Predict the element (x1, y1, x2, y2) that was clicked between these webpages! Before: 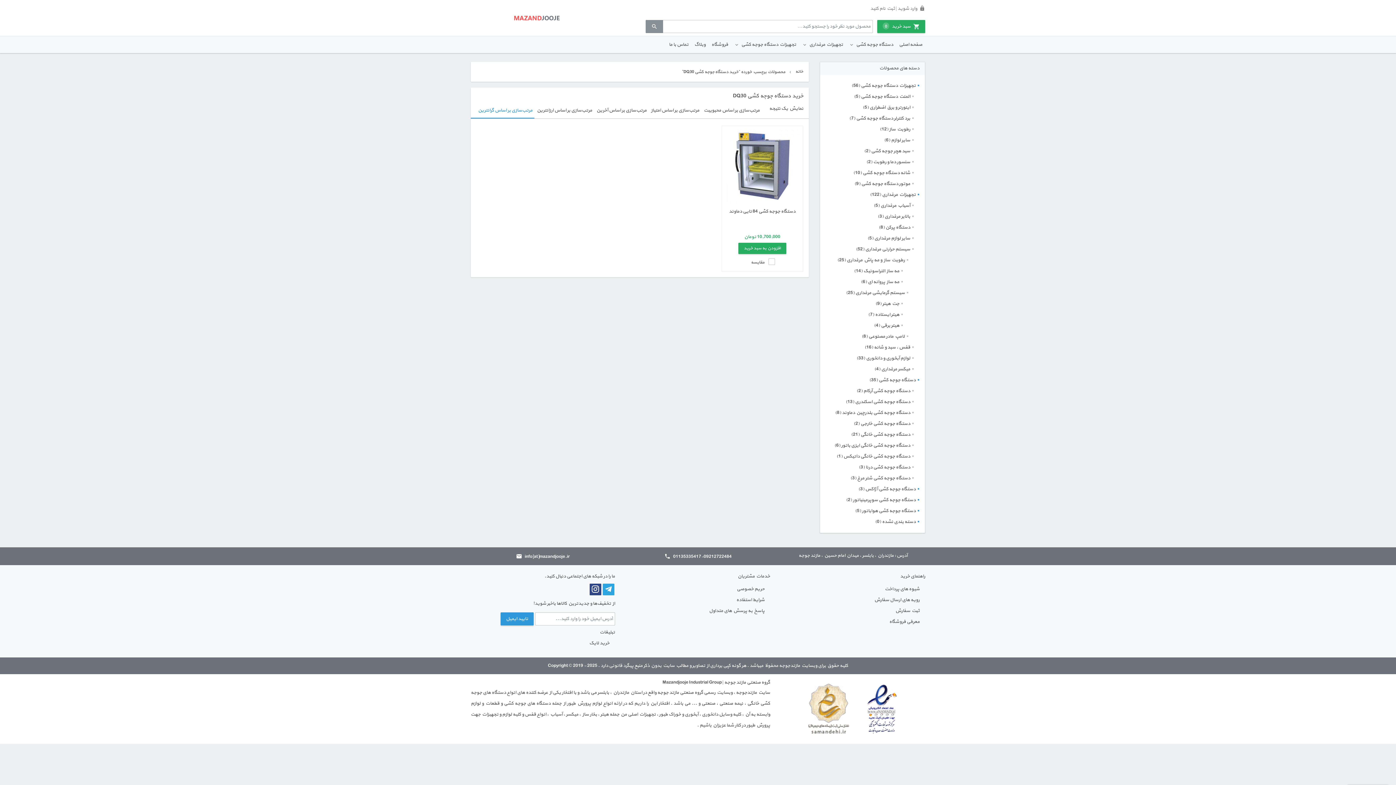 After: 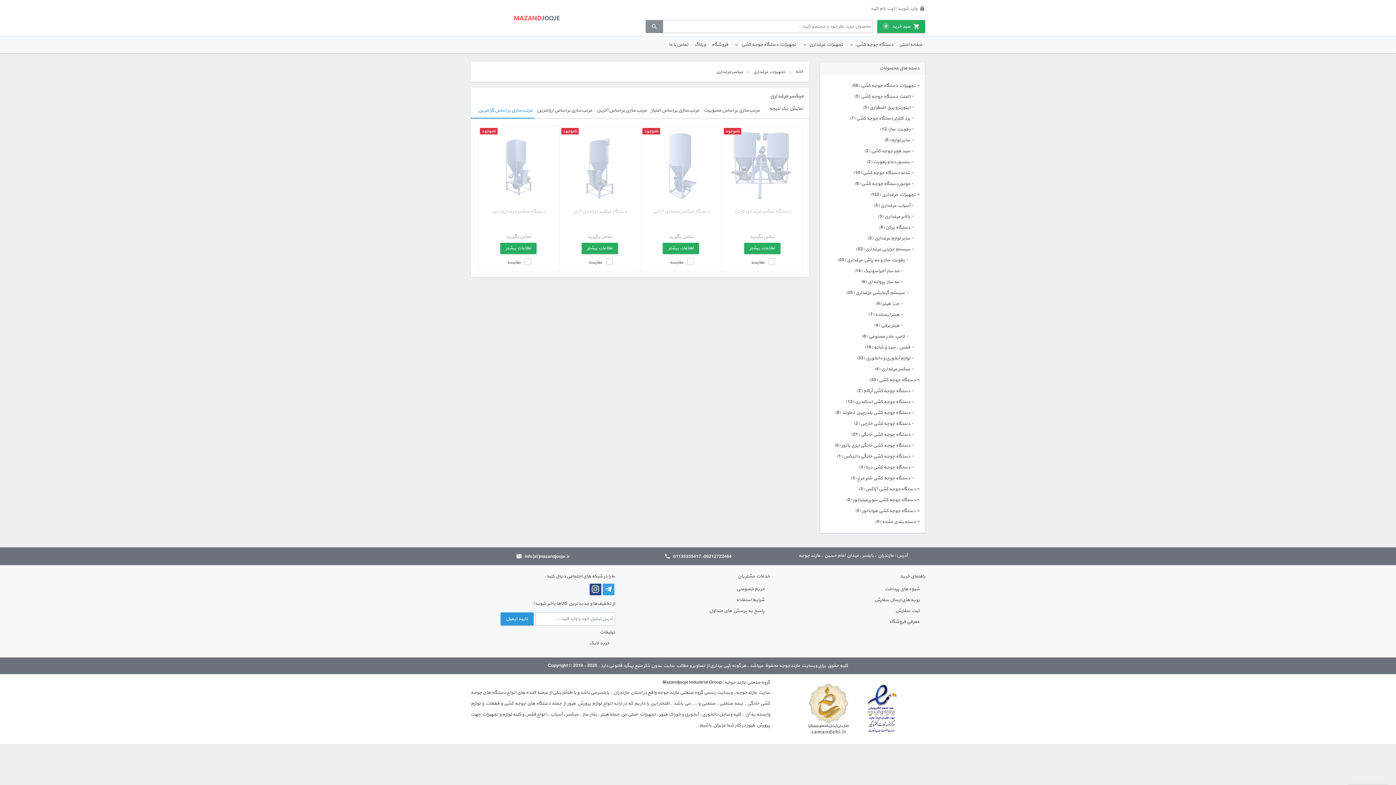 Action: label: میکسر مرغداری bbox: (881, 364, 910, 374)